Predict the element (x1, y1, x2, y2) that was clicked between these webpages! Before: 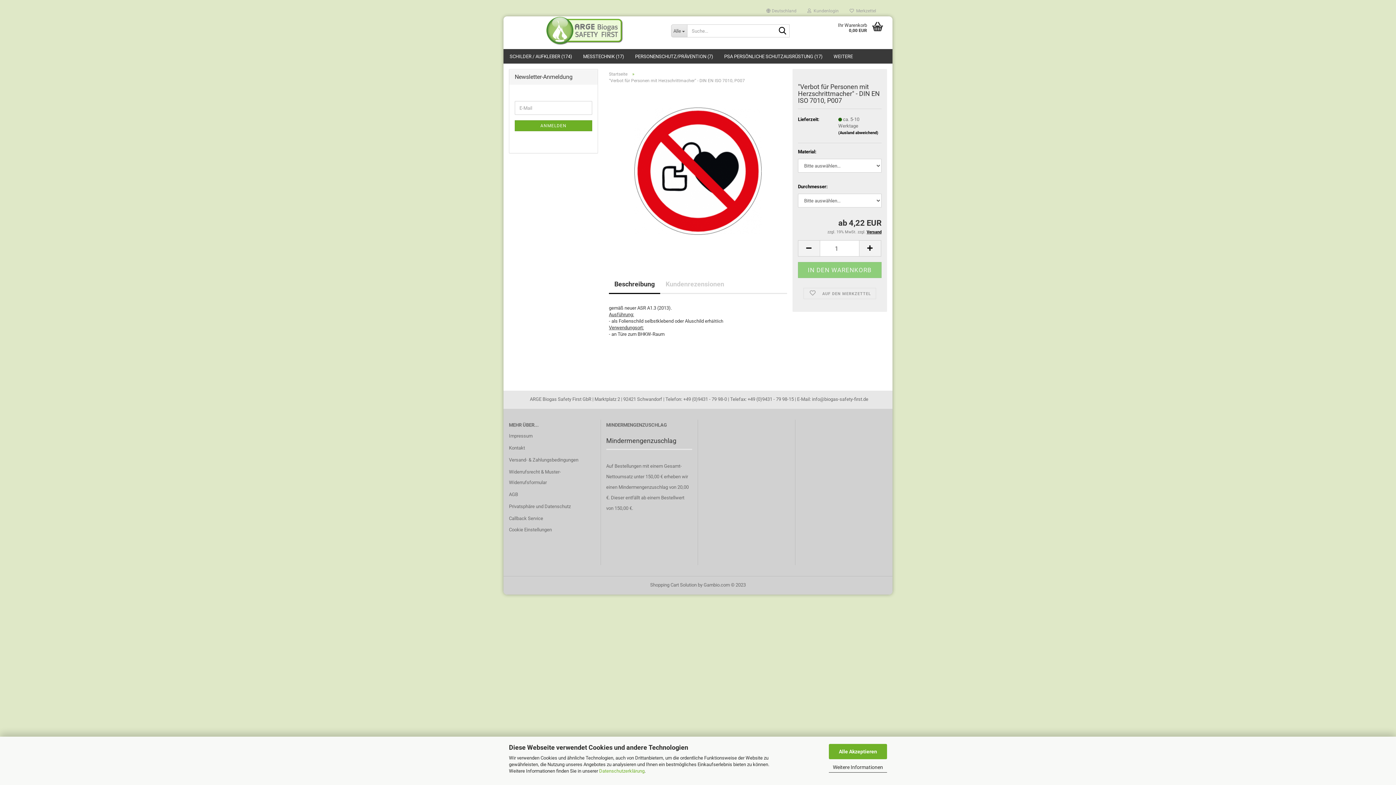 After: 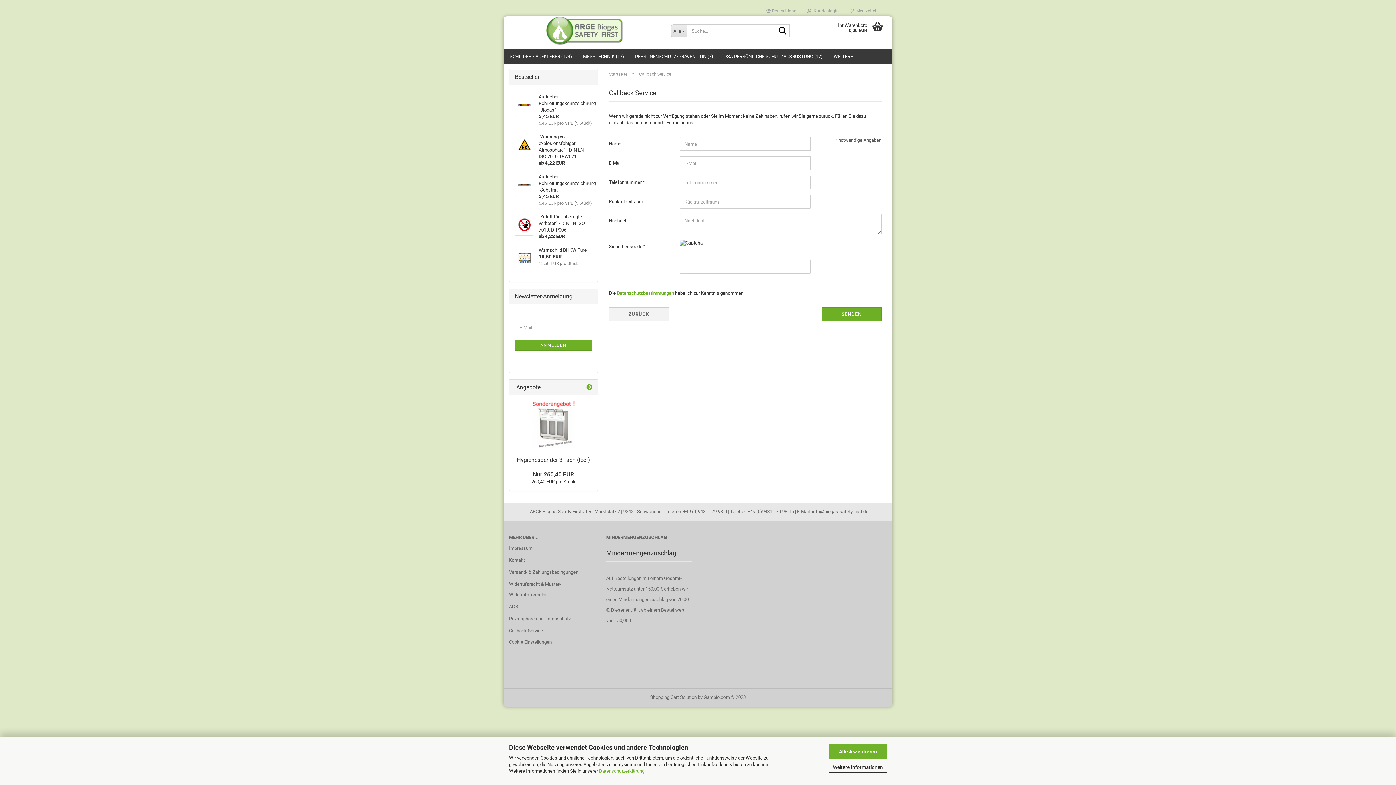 Action: bbox: (509, 513, 595, 524) label: Callback Service